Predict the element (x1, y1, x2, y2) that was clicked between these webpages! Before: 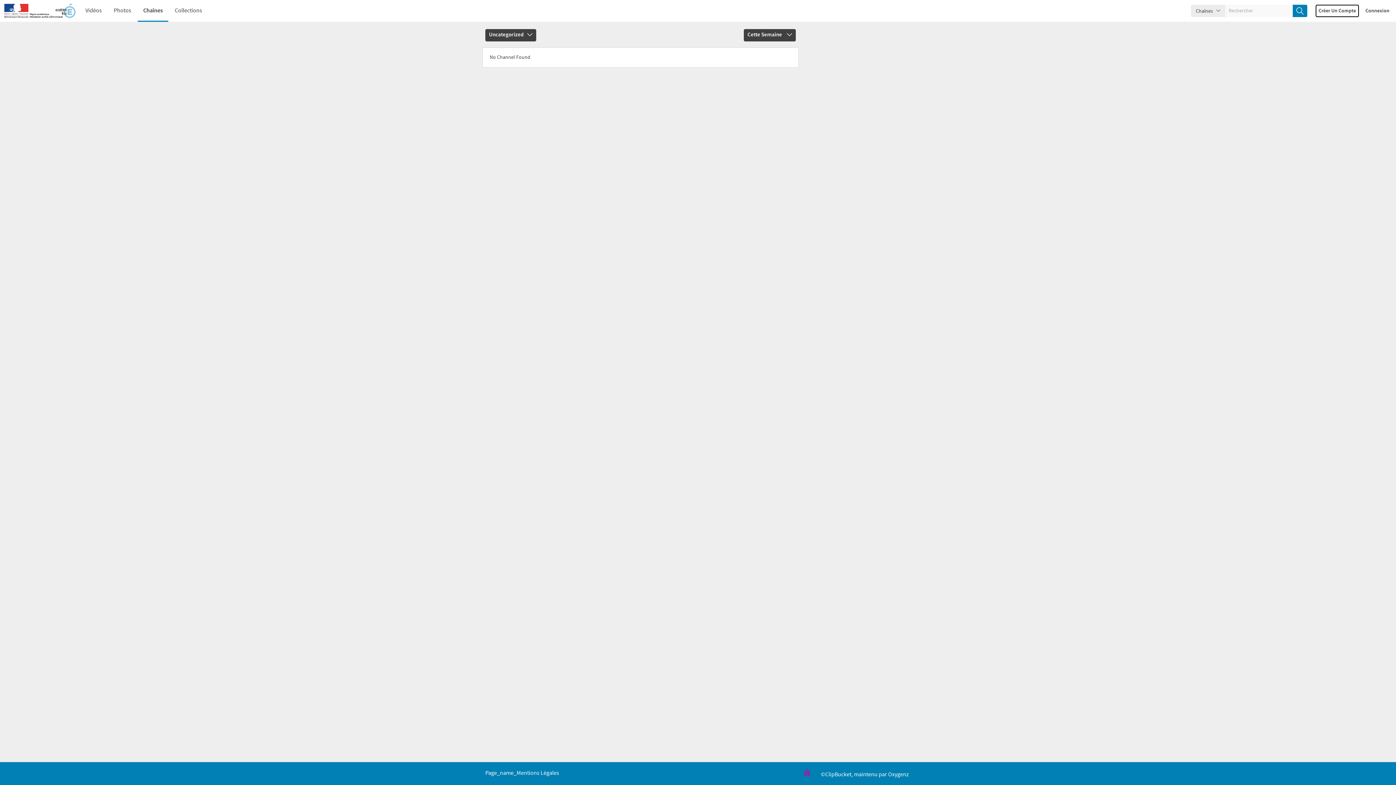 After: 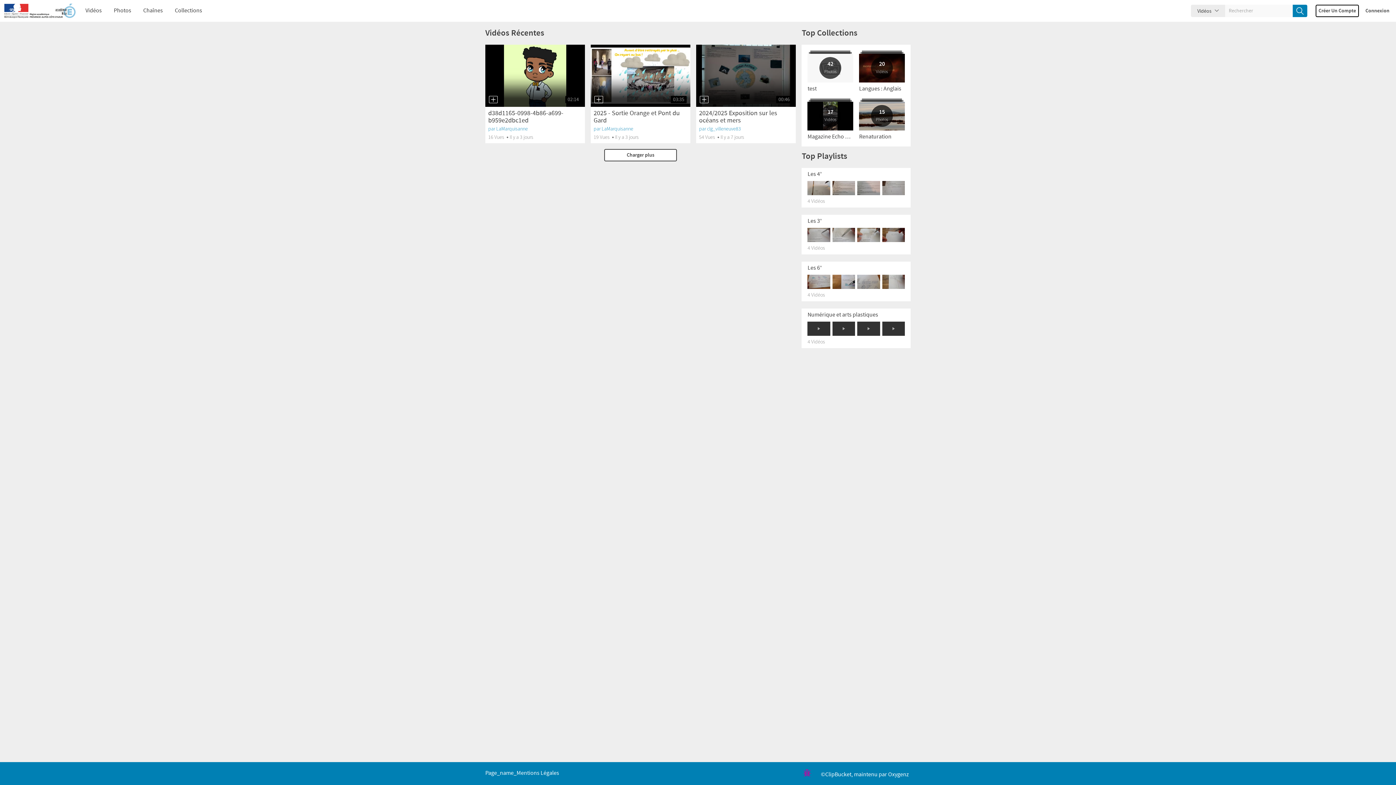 Action: bbox: (3, 3, 76, 18)